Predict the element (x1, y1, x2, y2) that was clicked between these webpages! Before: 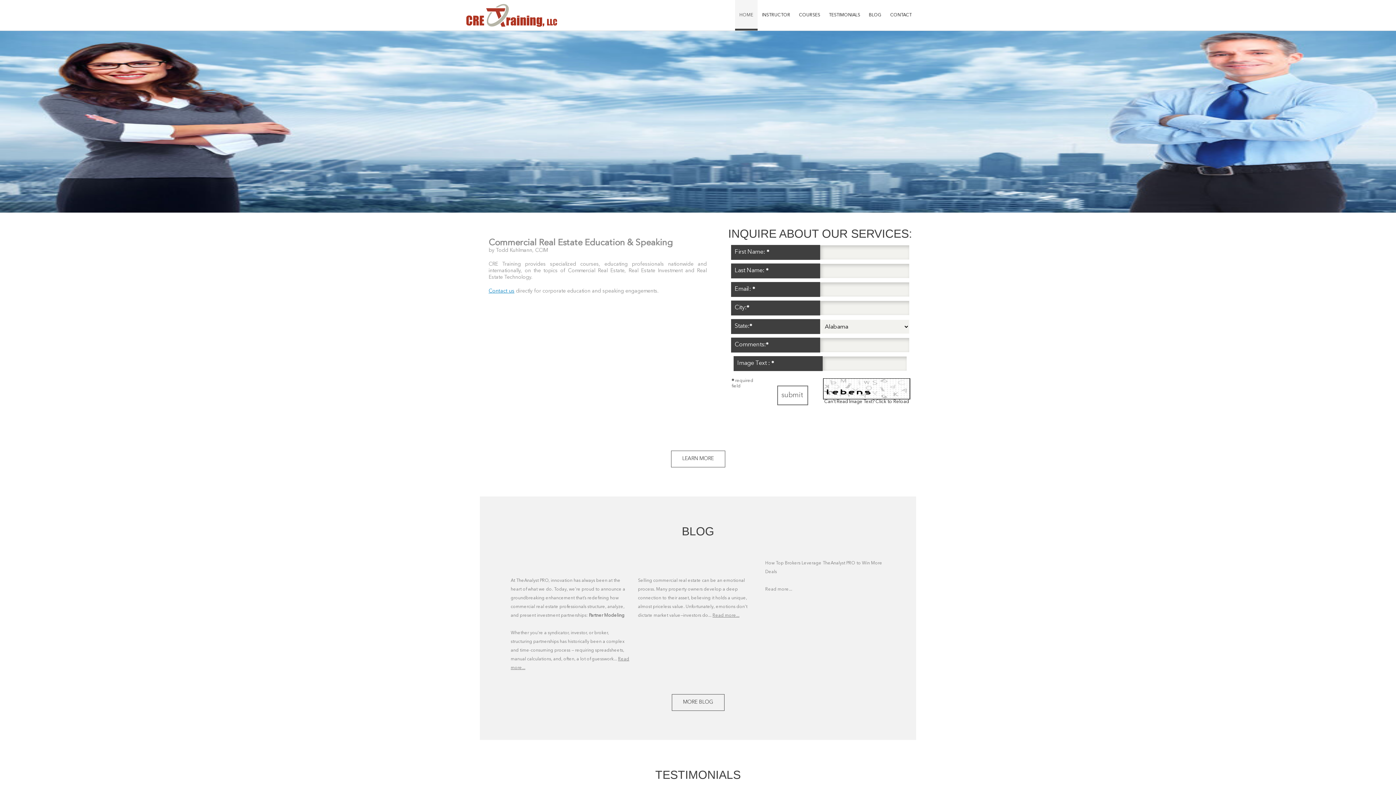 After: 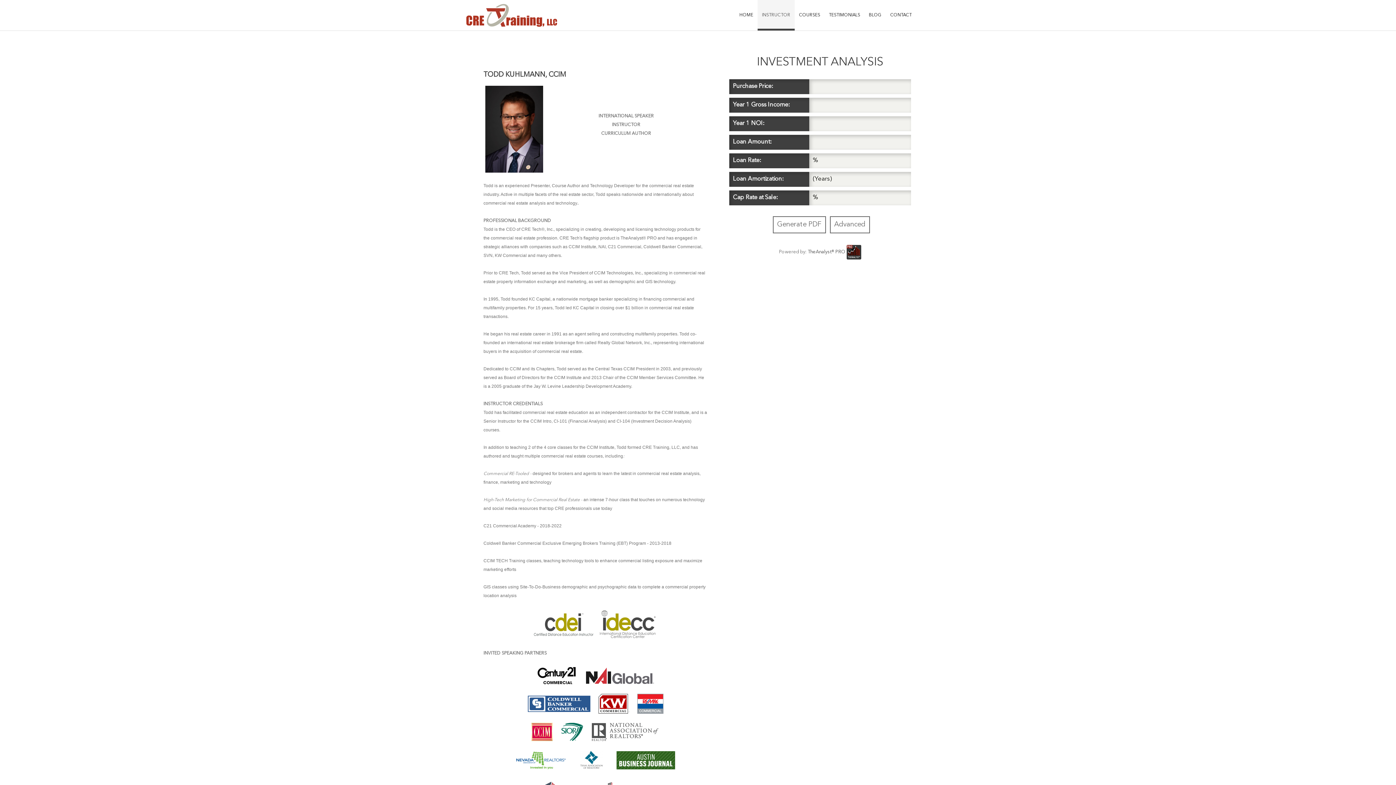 Action: label: LEARN MORE bbox: (671, 450, 725, 467)